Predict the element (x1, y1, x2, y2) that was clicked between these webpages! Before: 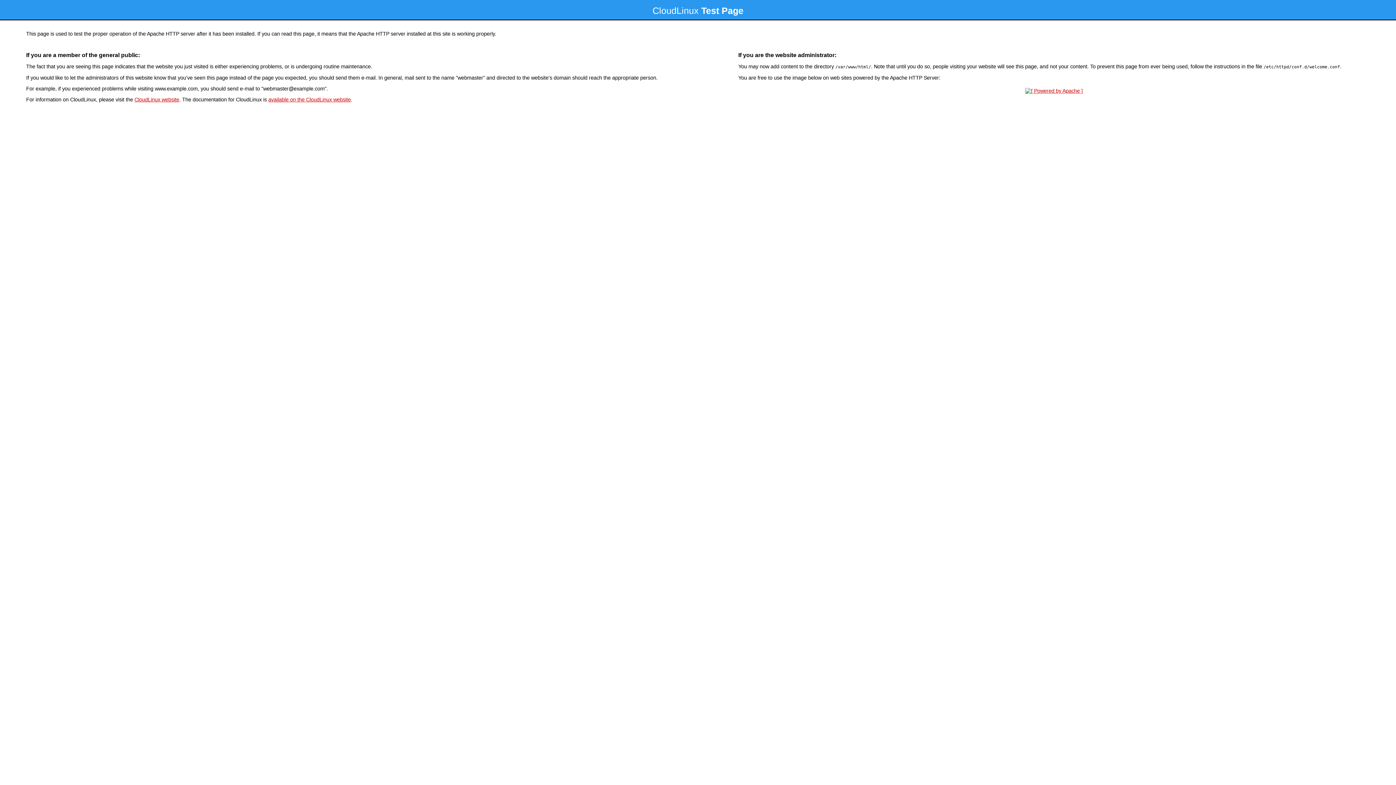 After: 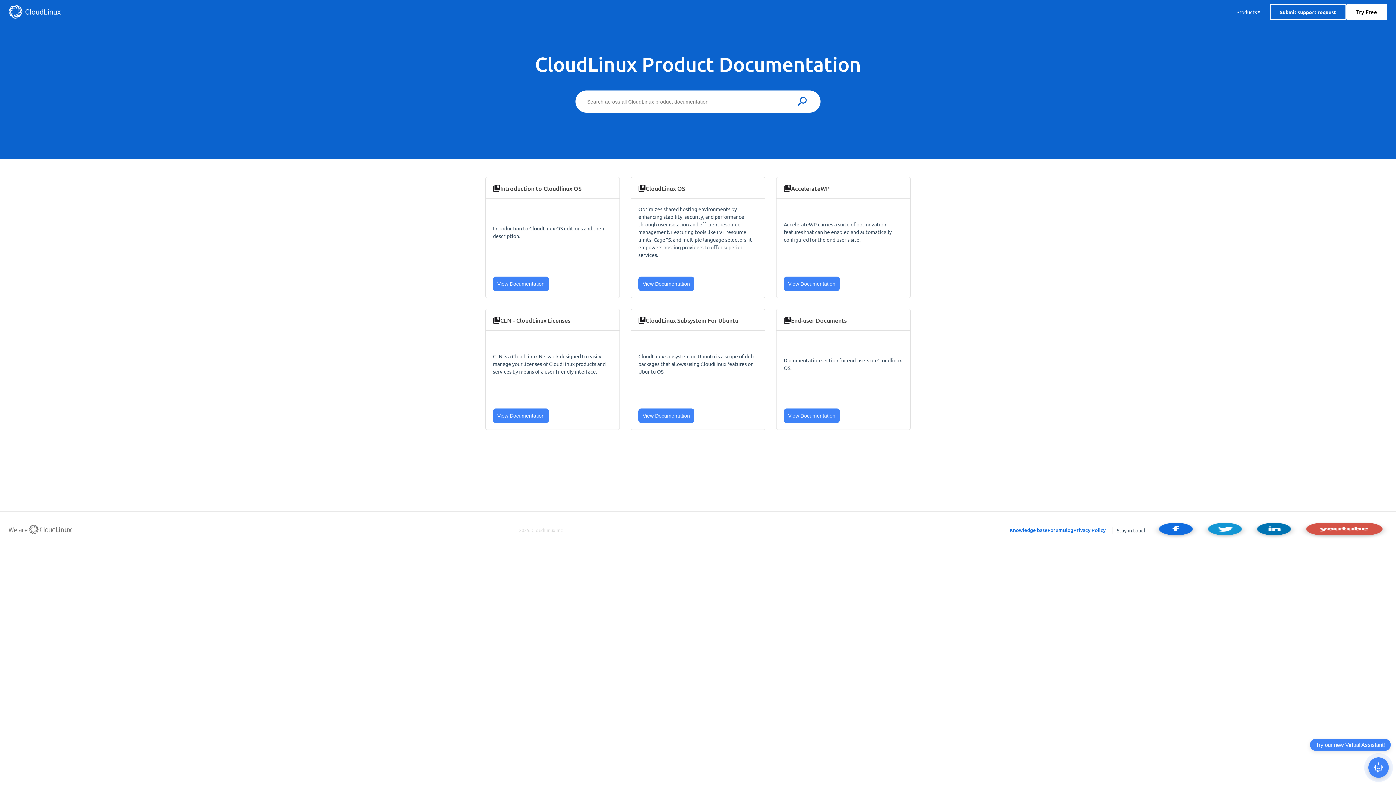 Action: label: available on the CloudLinux website bbox: (268, 96, 350, 102)